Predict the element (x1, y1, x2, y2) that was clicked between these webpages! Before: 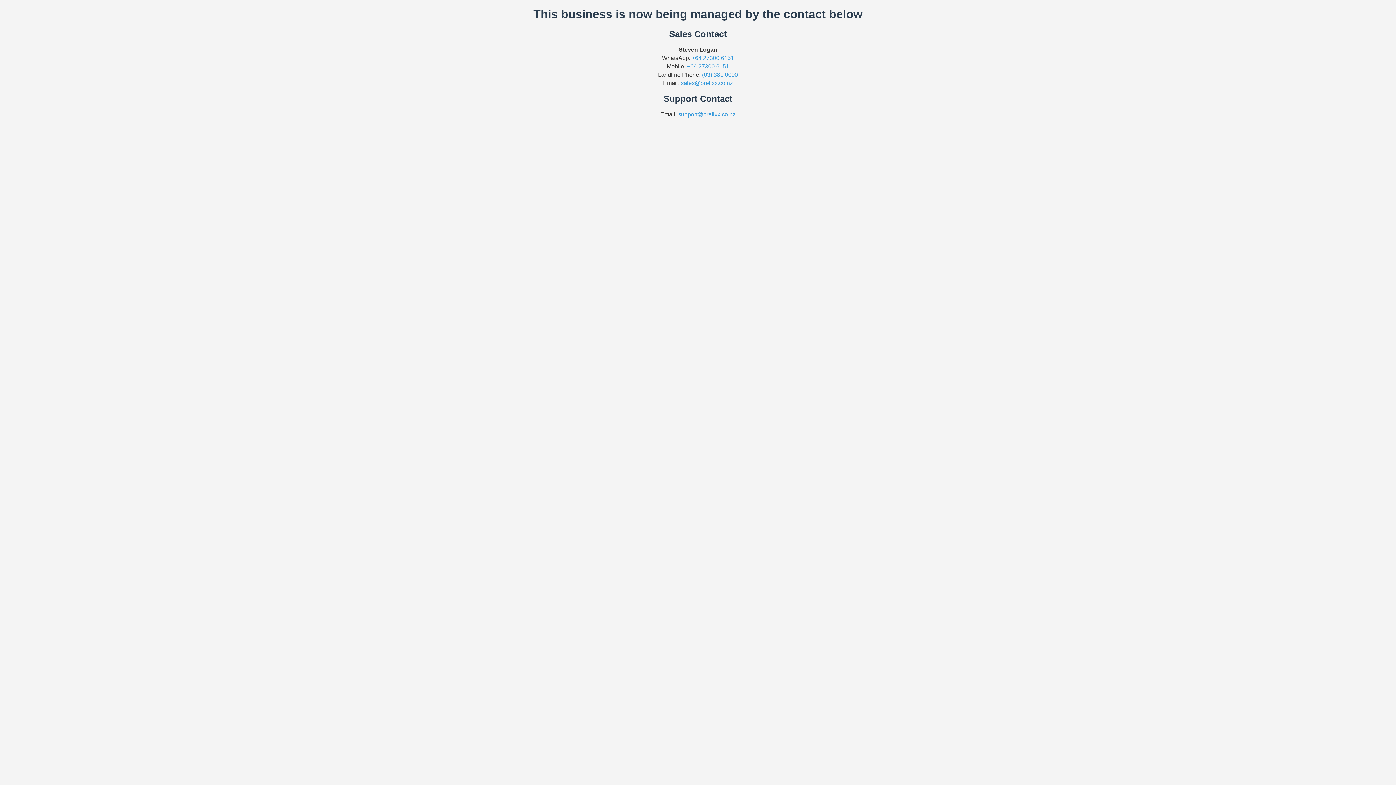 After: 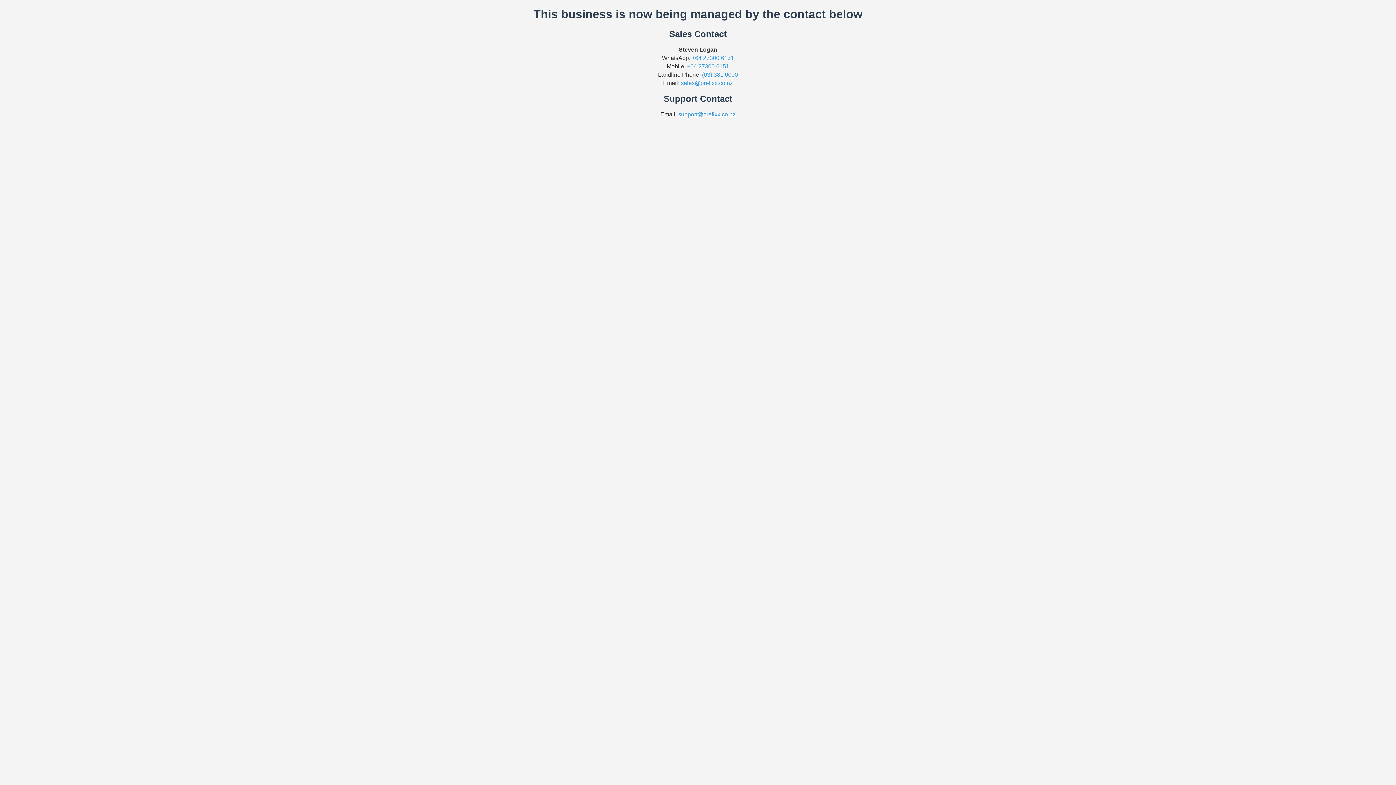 Action: bbox: (678, 111, 735, 117) label: support@prefixx.co.nz